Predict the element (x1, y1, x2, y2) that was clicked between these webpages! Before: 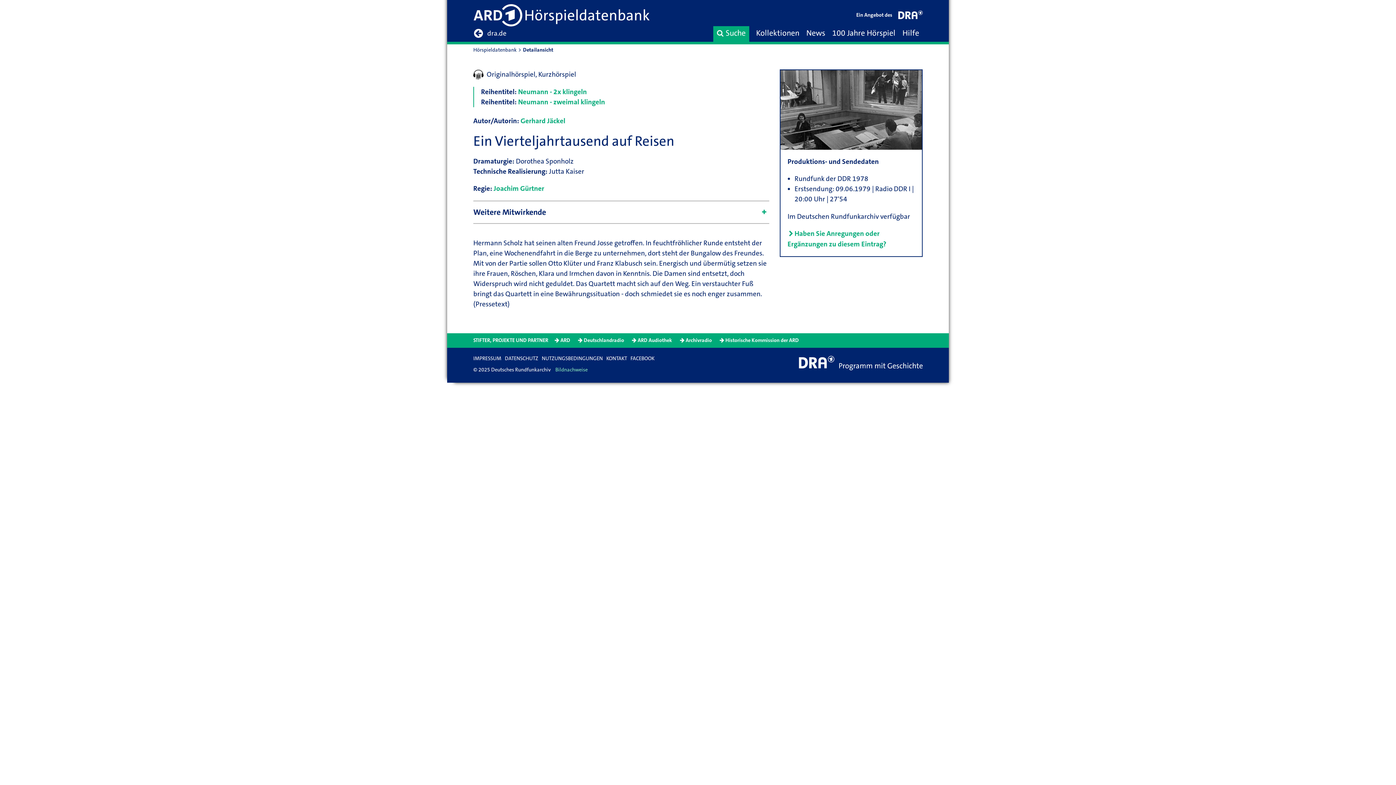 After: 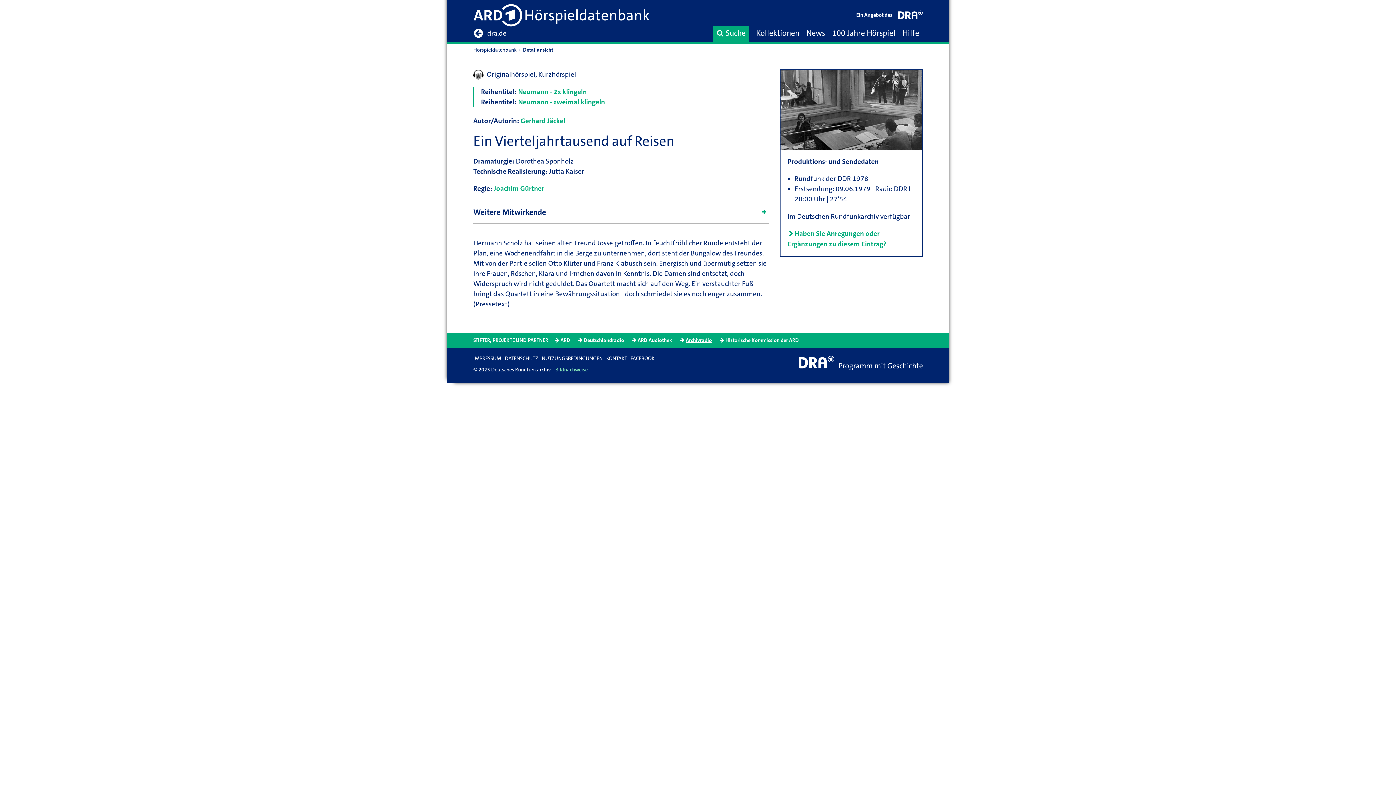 Action: bbox: (685, 337, 712, 344) label: Archivradio